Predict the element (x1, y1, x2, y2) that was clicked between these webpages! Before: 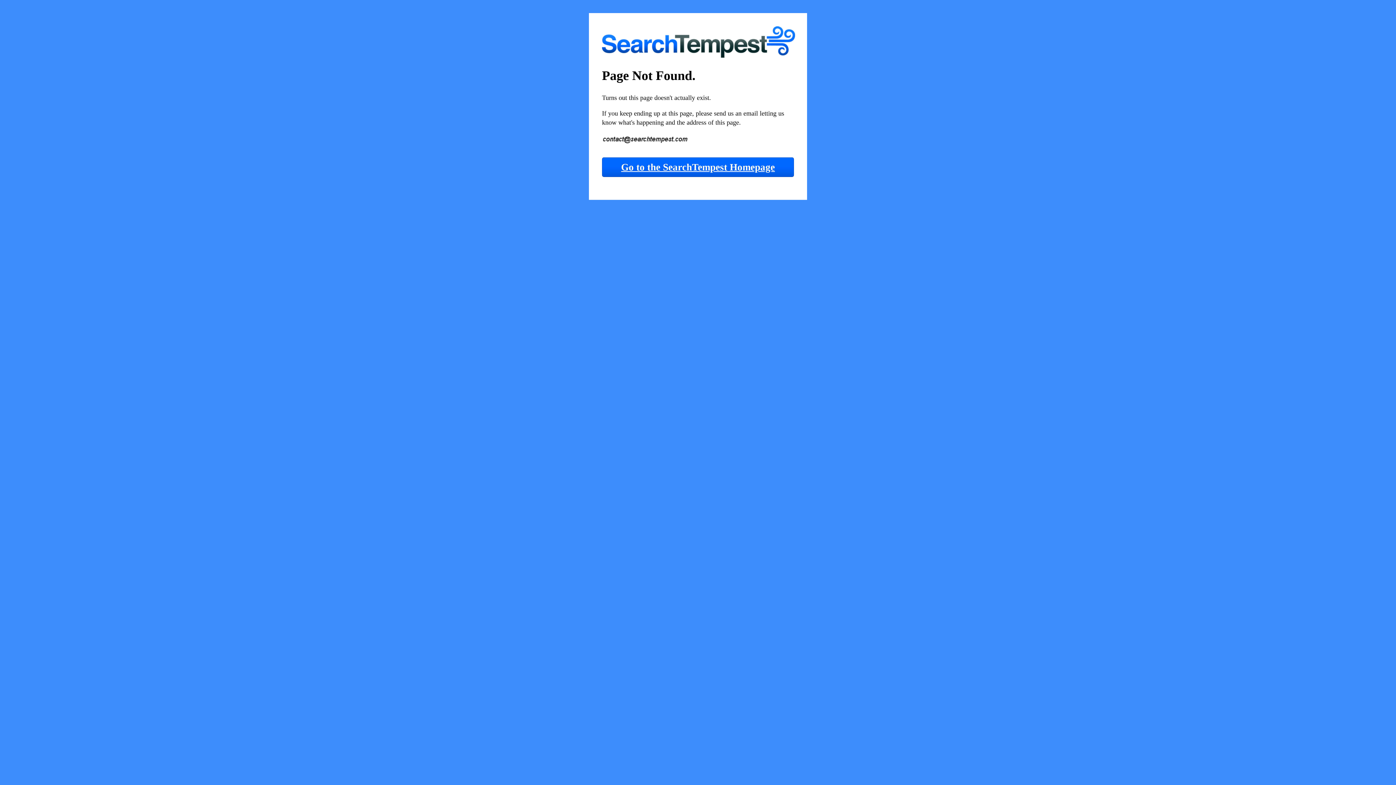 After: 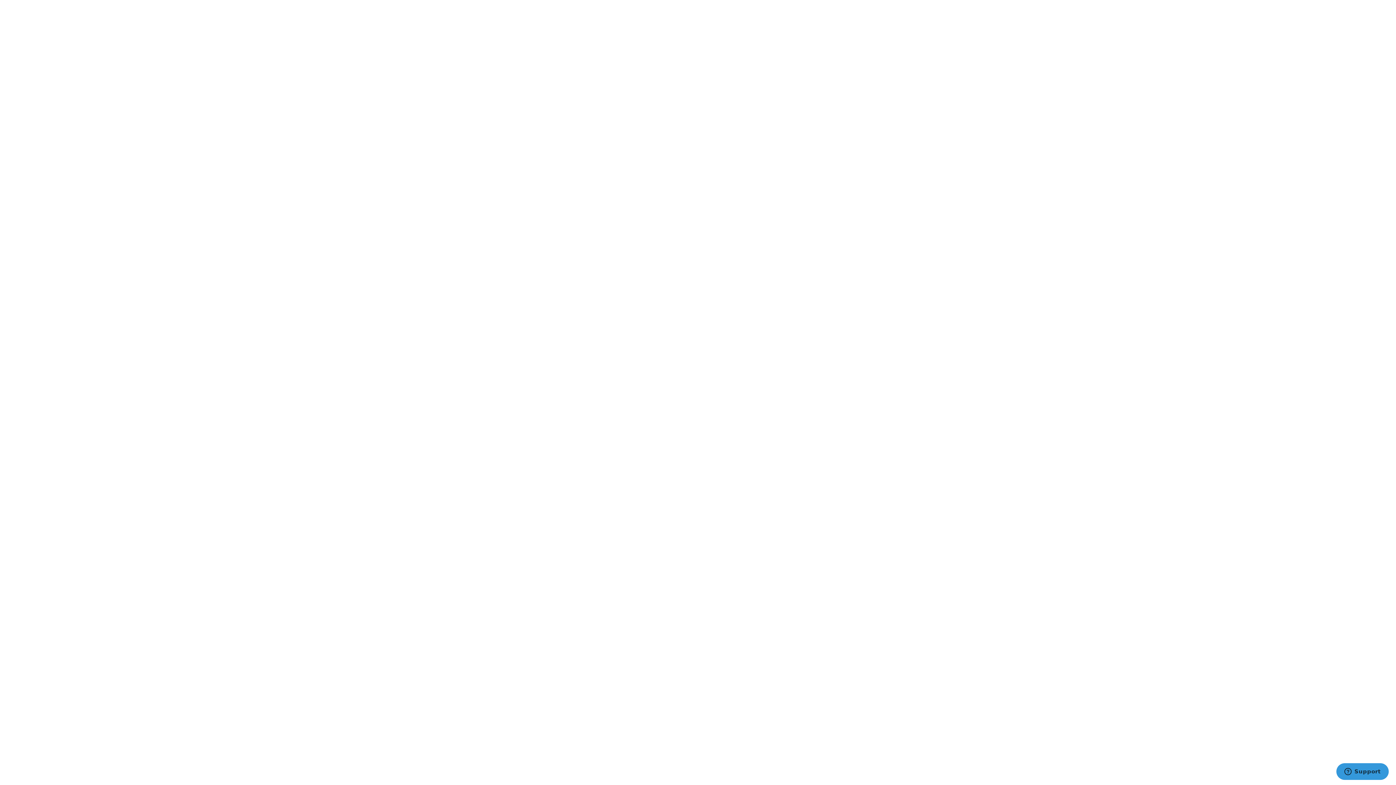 Action: bbox: (602, 157, 794, 177) label: Go to the SearchTempest Homepage